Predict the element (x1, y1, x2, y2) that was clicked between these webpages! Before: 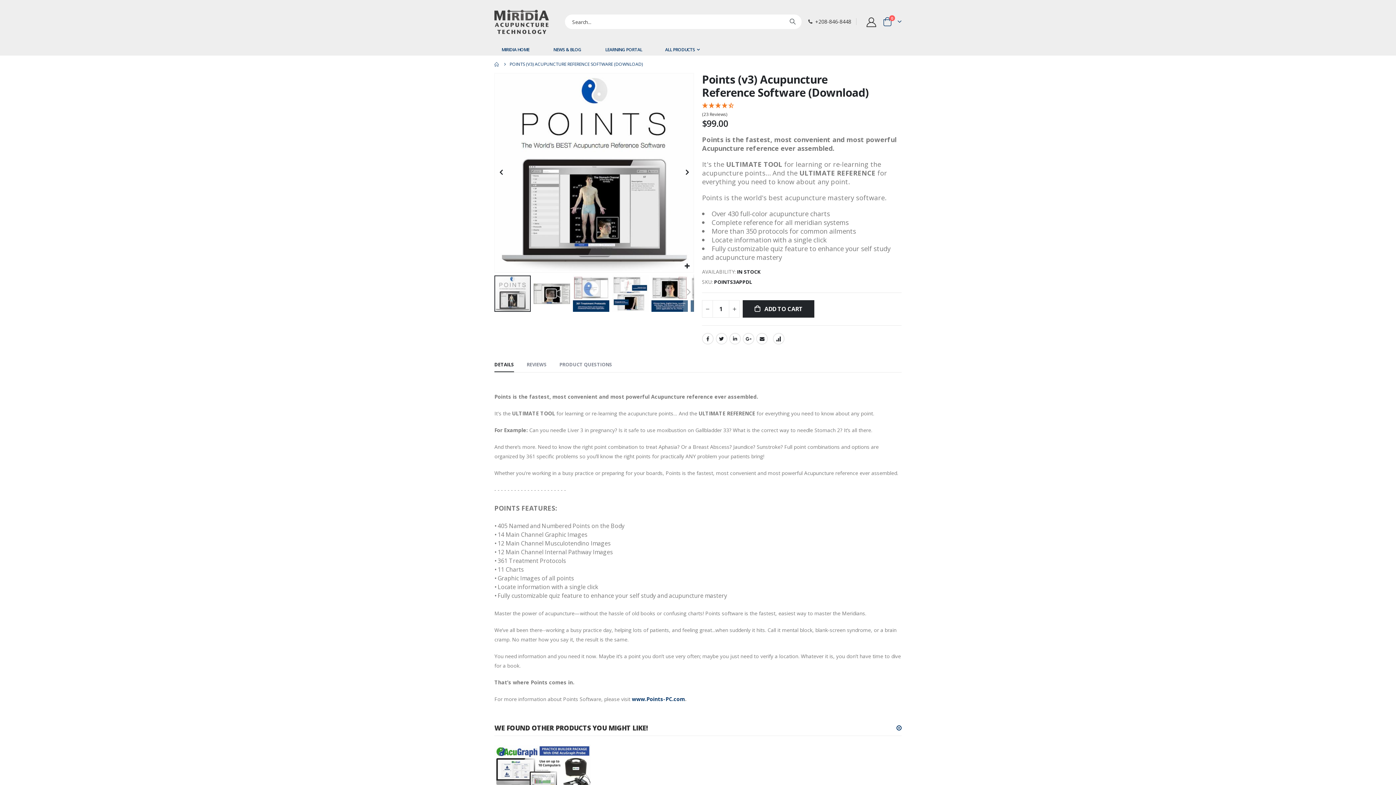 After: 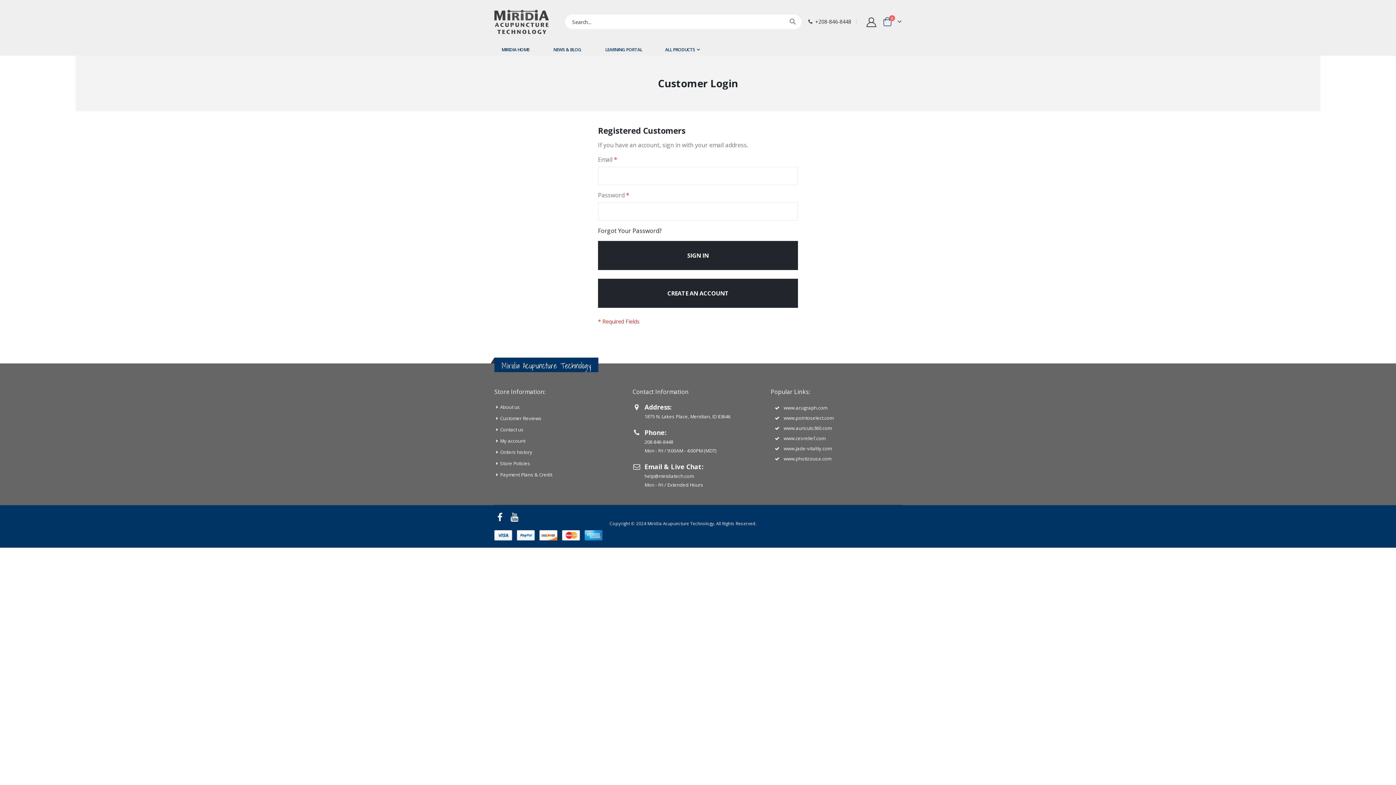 Action: bbox: (863, 17, 880, 26)